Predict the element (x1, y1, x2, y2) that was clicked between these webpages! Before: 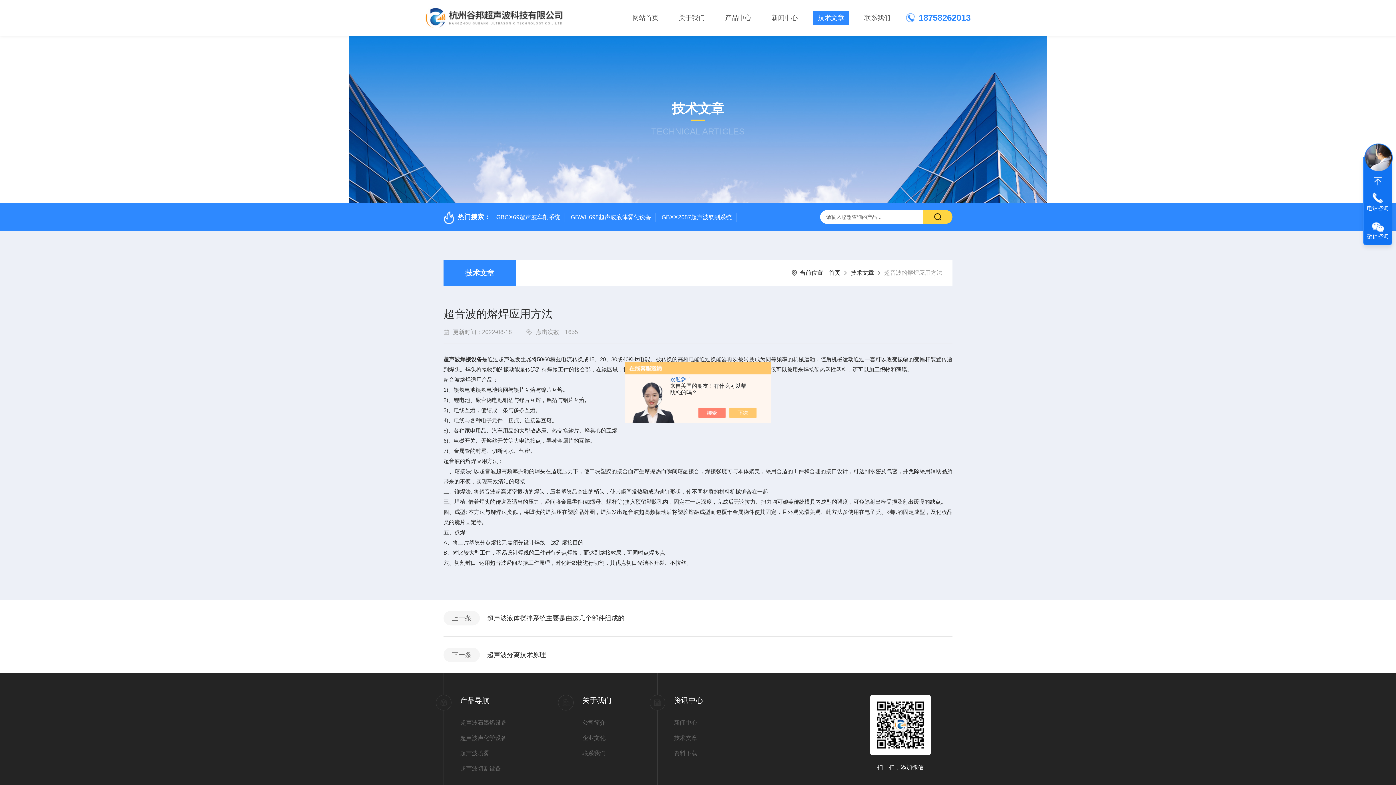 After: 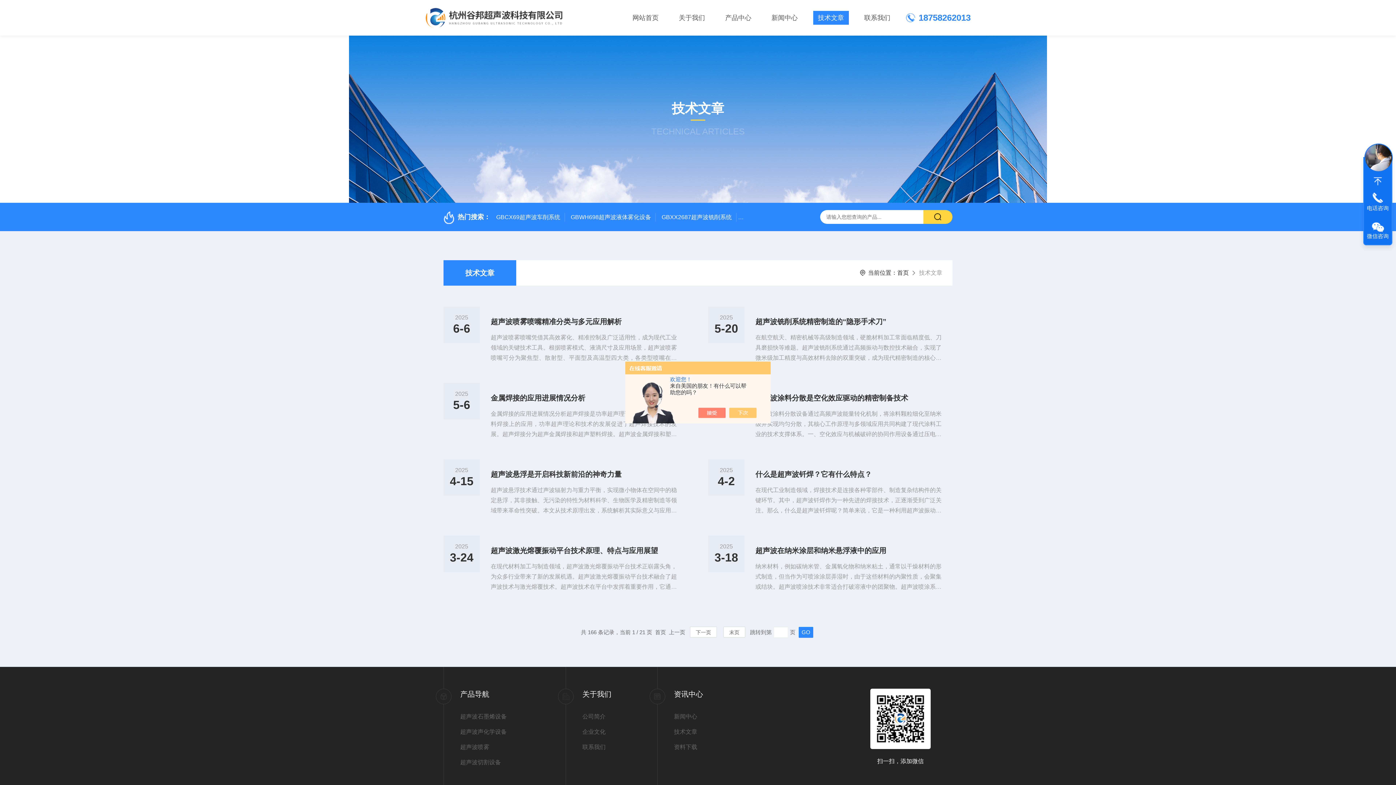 Action: label: 技术文章 bbox: (674, 734, 749, 742)